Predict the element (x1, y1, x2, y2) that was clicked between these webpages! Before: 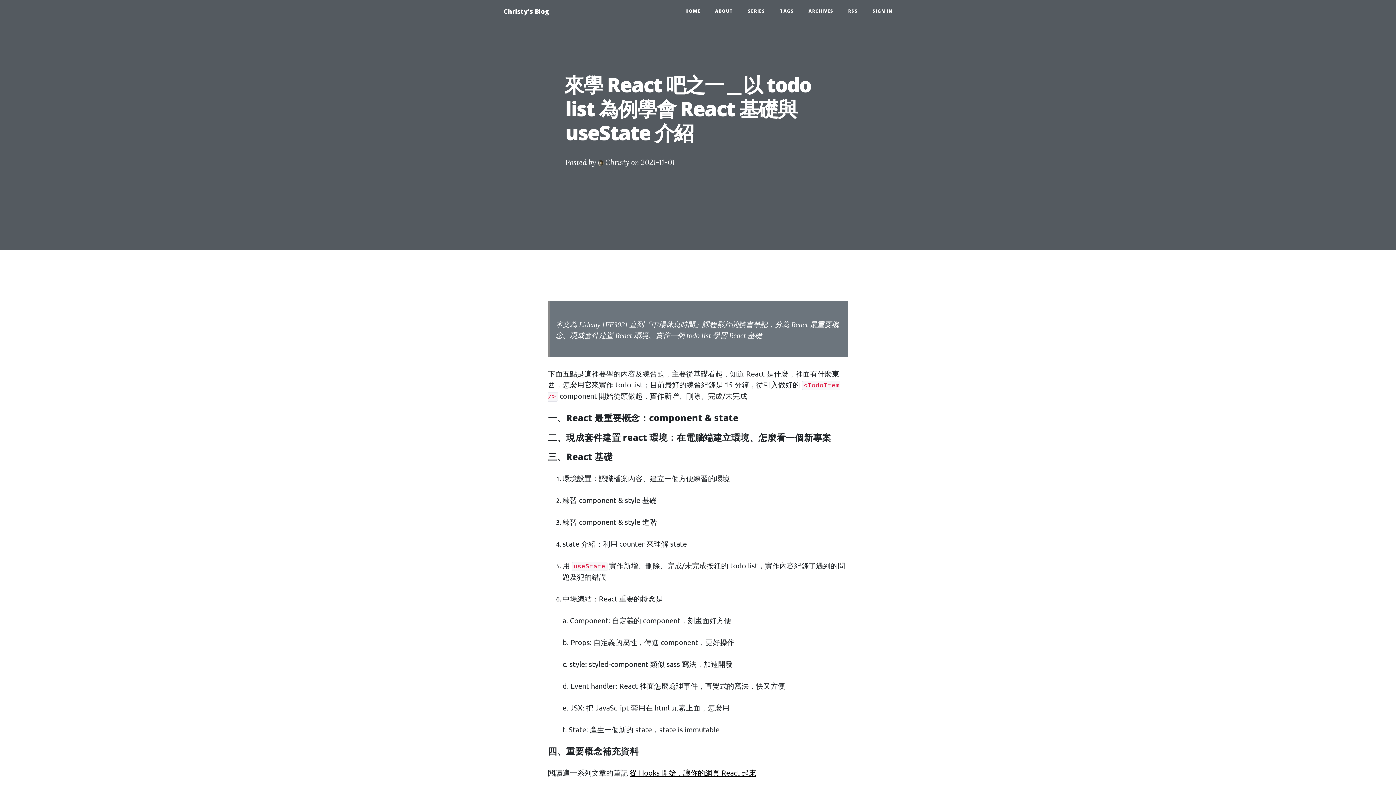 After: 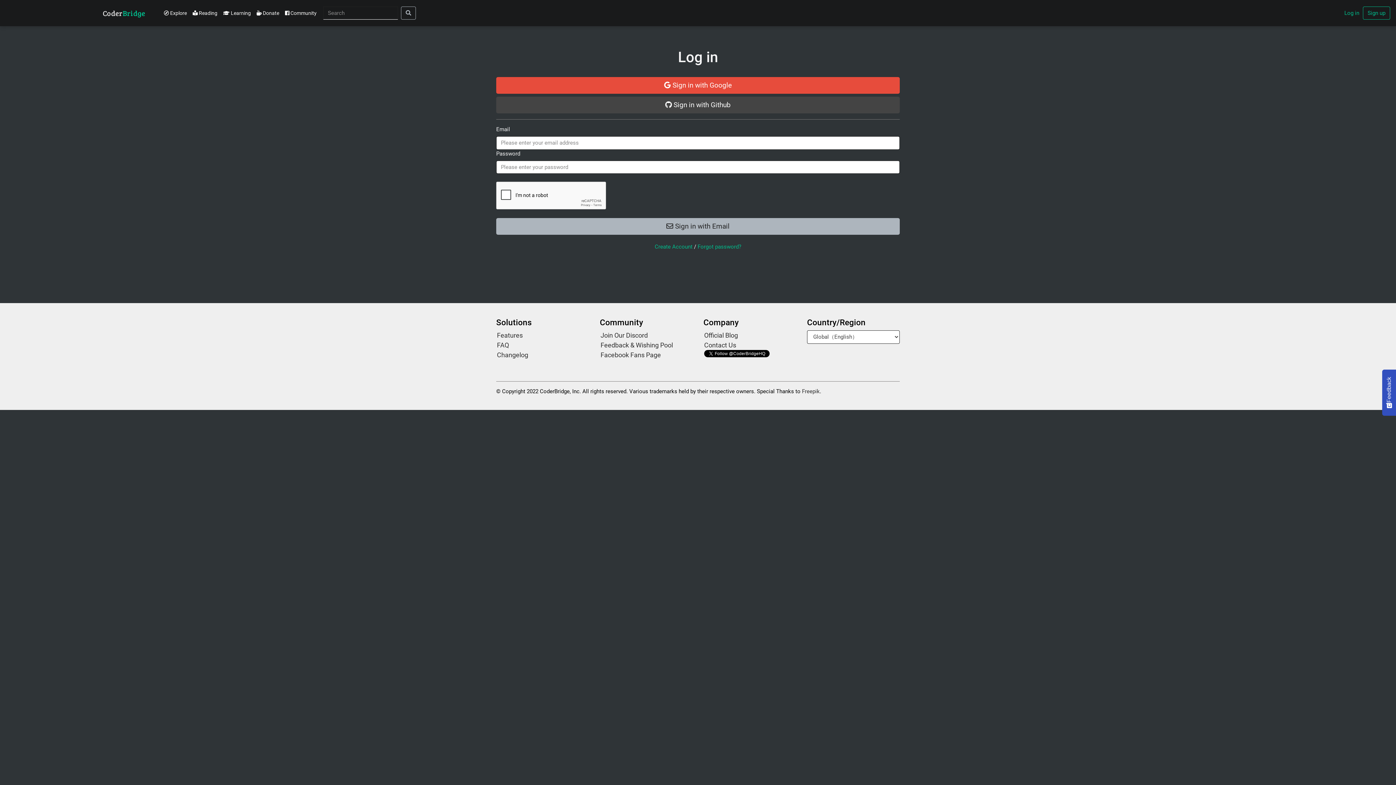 Action: bbox: (865, 4, 900, 18) label: SIGN IN